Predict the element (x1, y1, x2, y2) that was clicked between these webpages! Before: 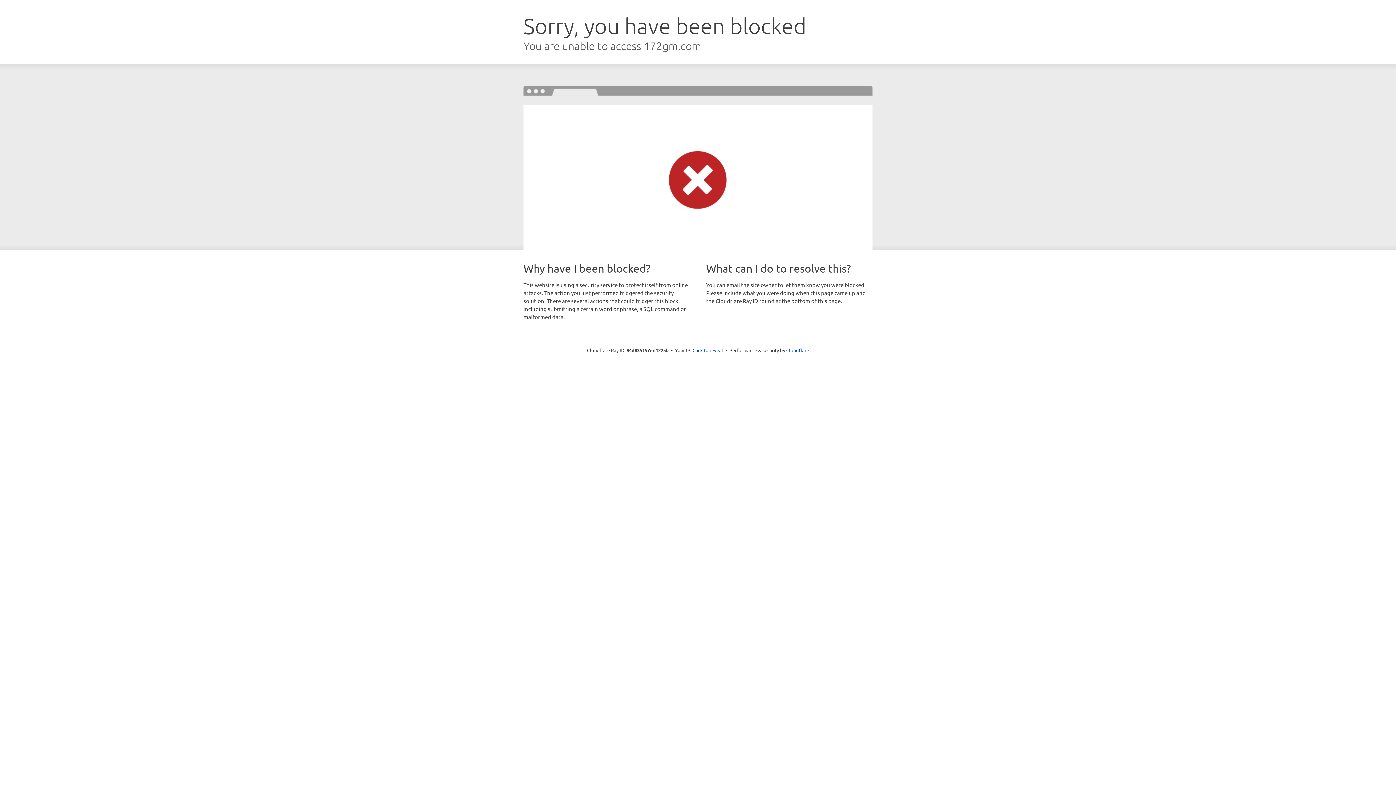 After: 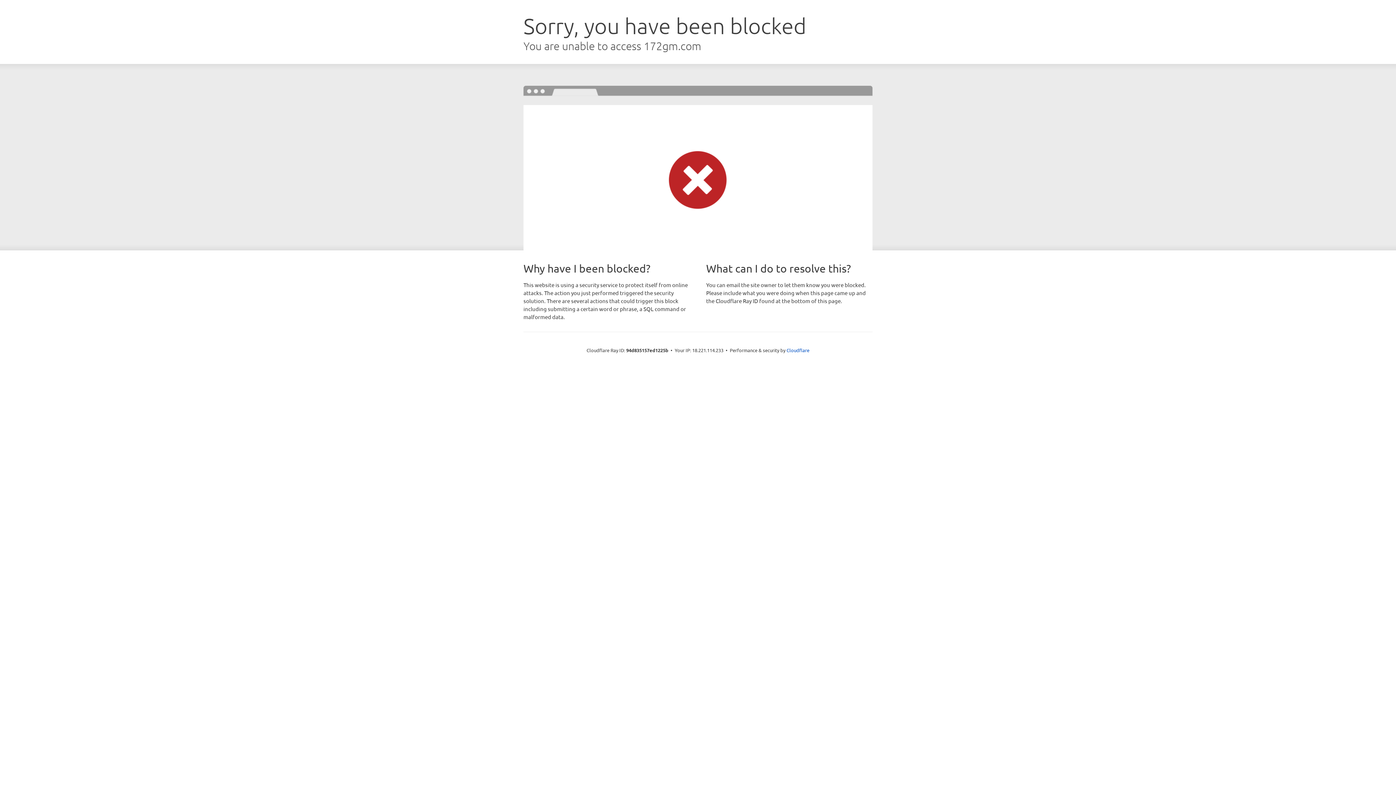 Action: bbox: (692, 346, 723, 353) label: Click to reveal